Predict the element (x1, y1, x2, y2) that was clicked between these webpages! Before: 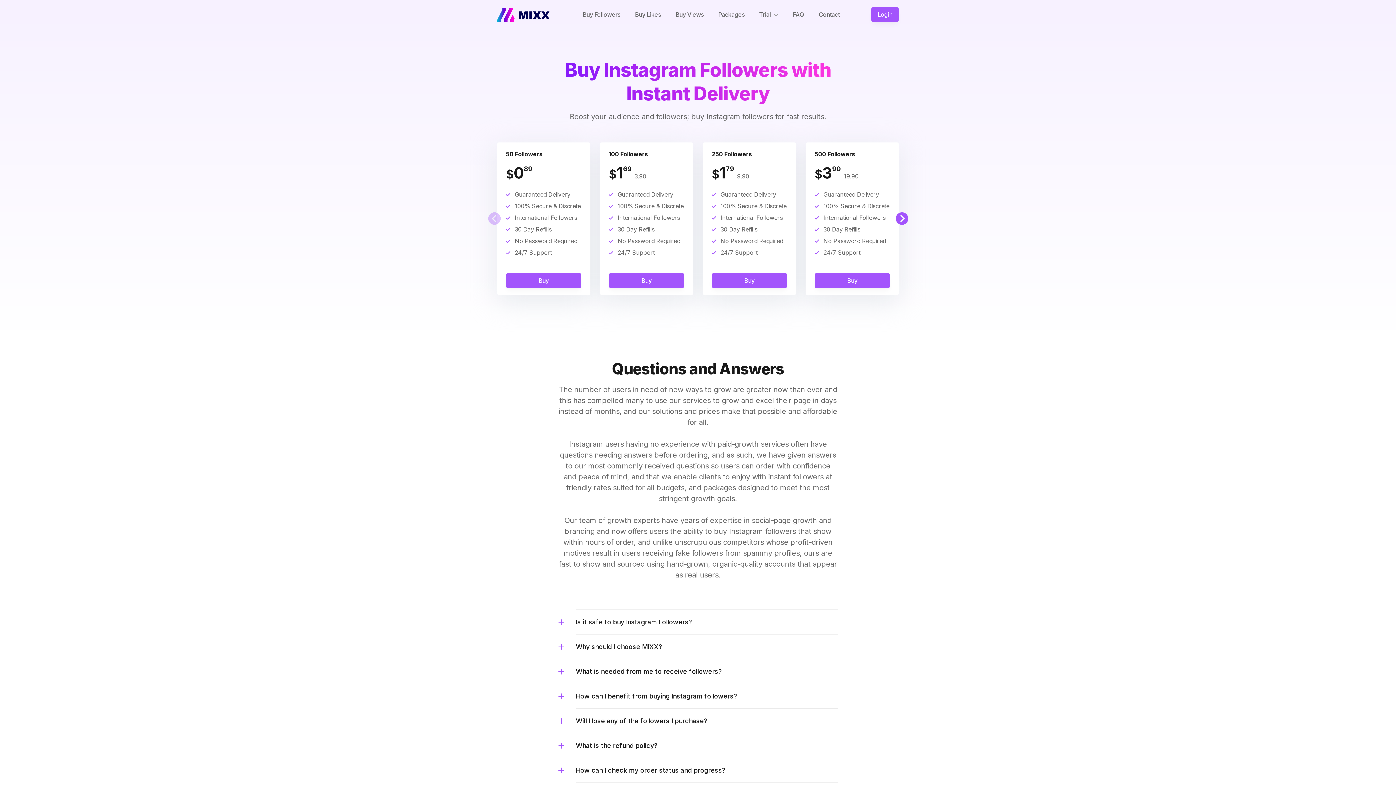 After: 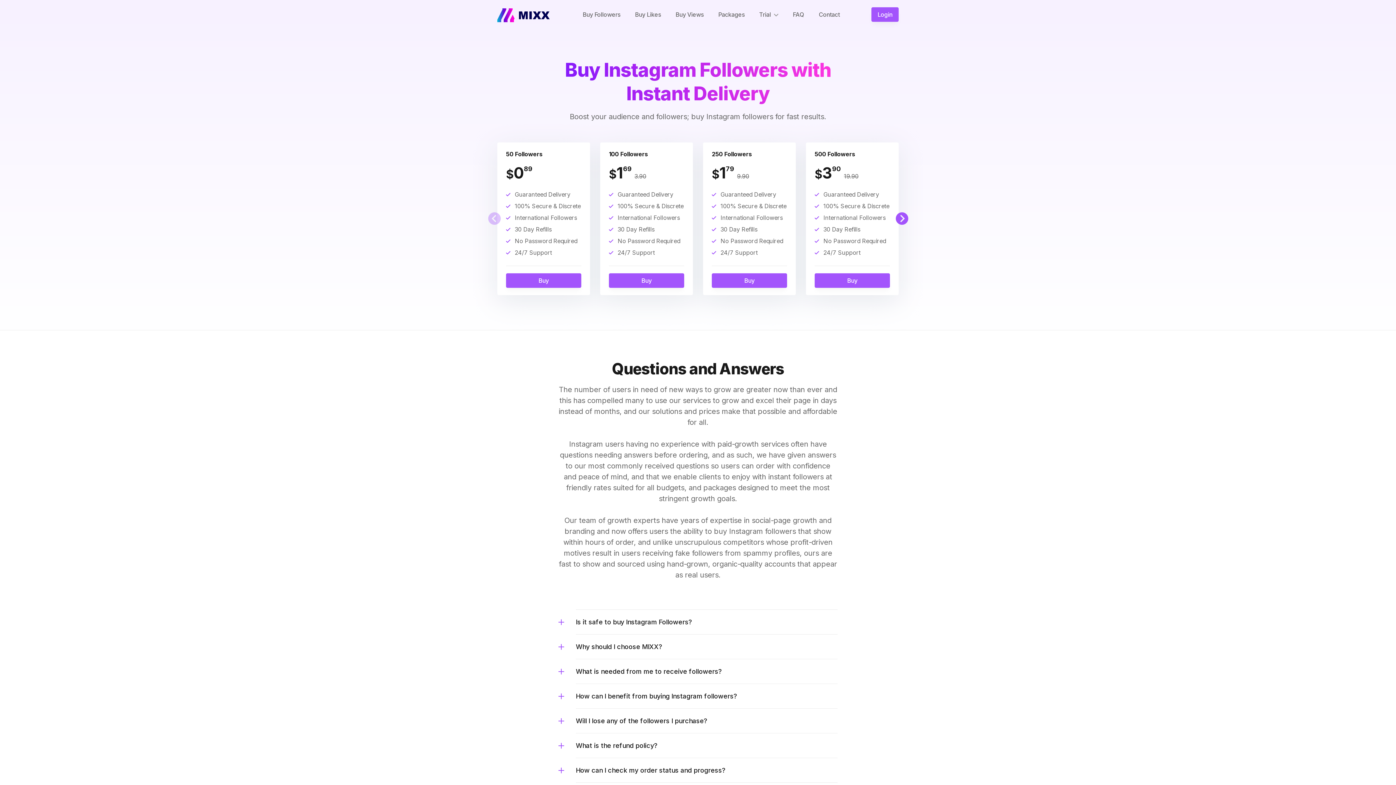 Action: label: Buy Followers bbox: (575, 7, 627, 21)